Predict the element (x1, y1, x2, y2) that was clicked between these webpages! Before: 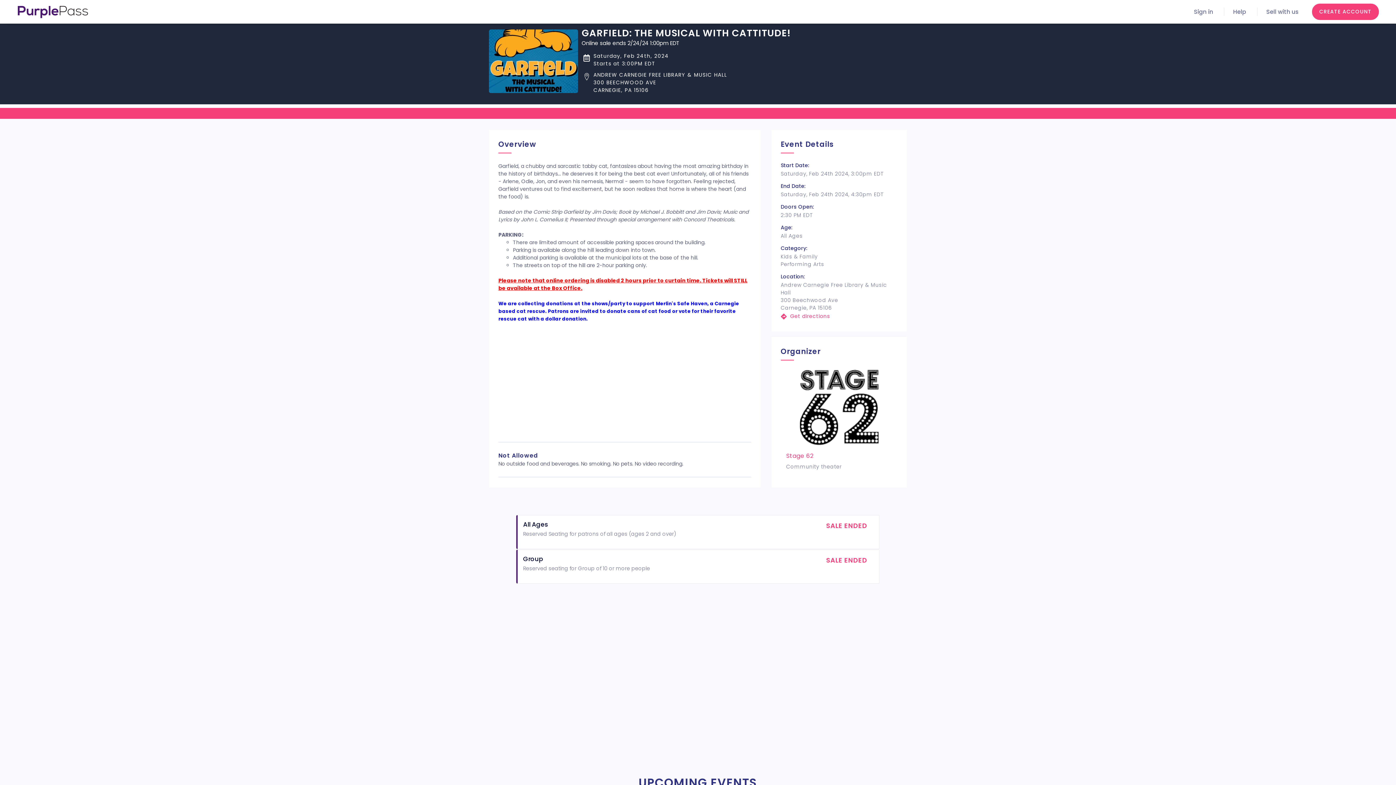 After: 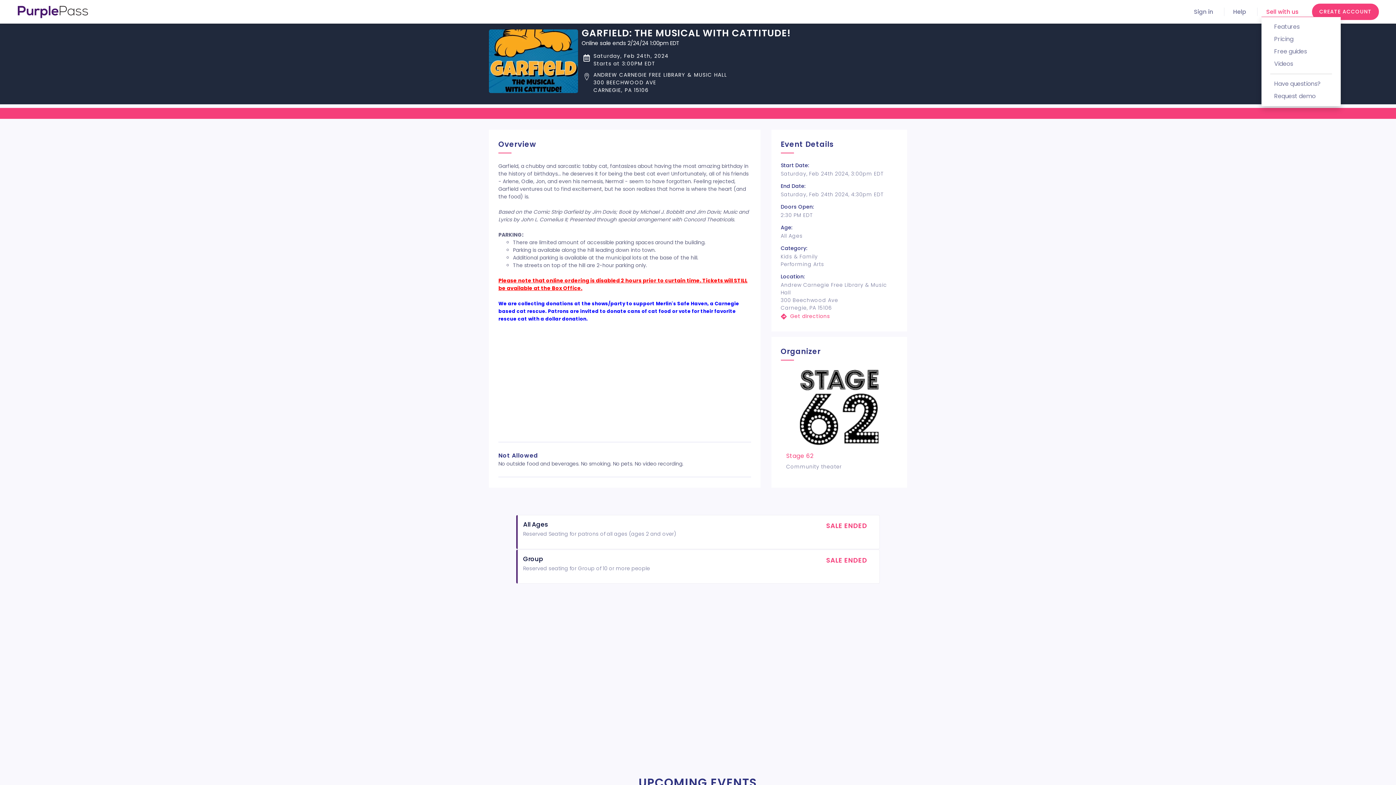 Action: label: Sell with us bbox: (1266, 7, 1298, 15)